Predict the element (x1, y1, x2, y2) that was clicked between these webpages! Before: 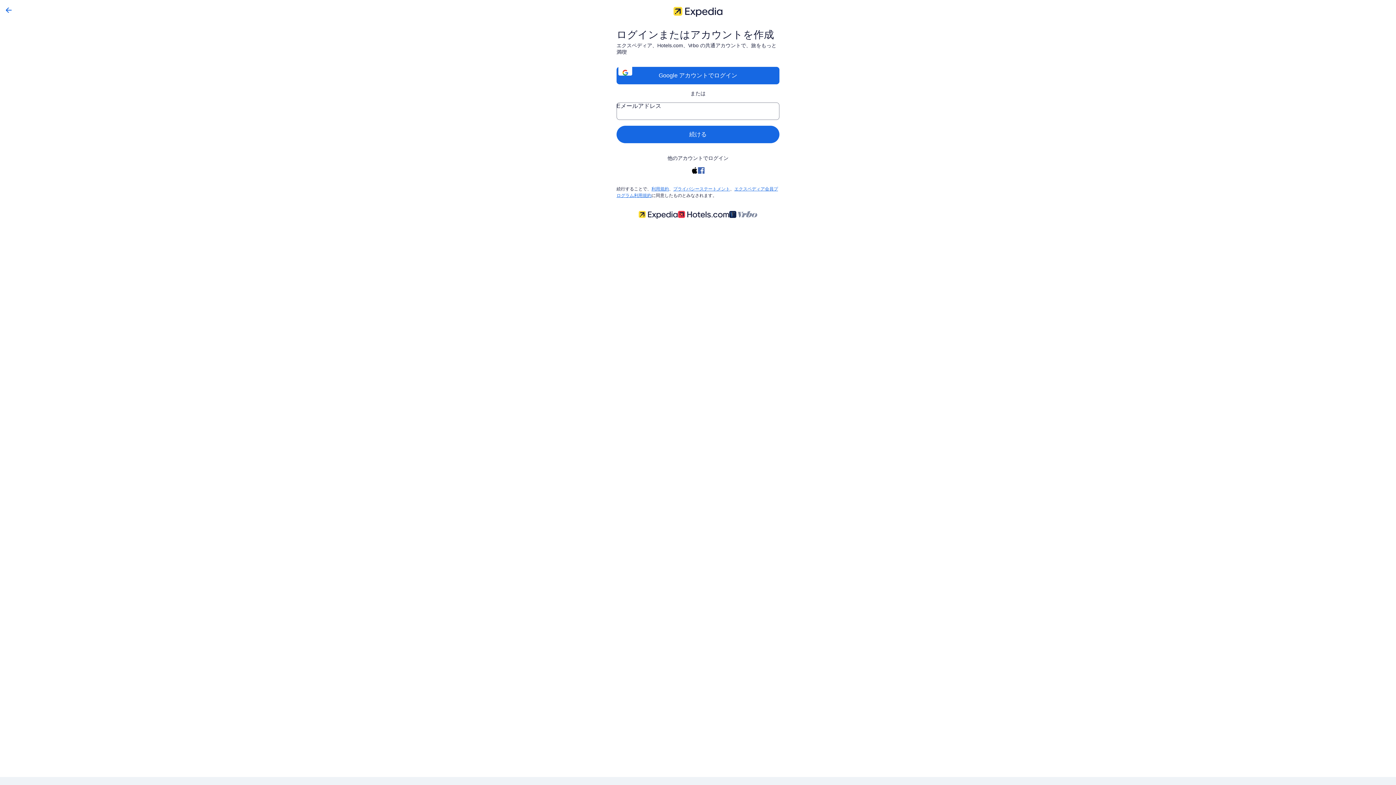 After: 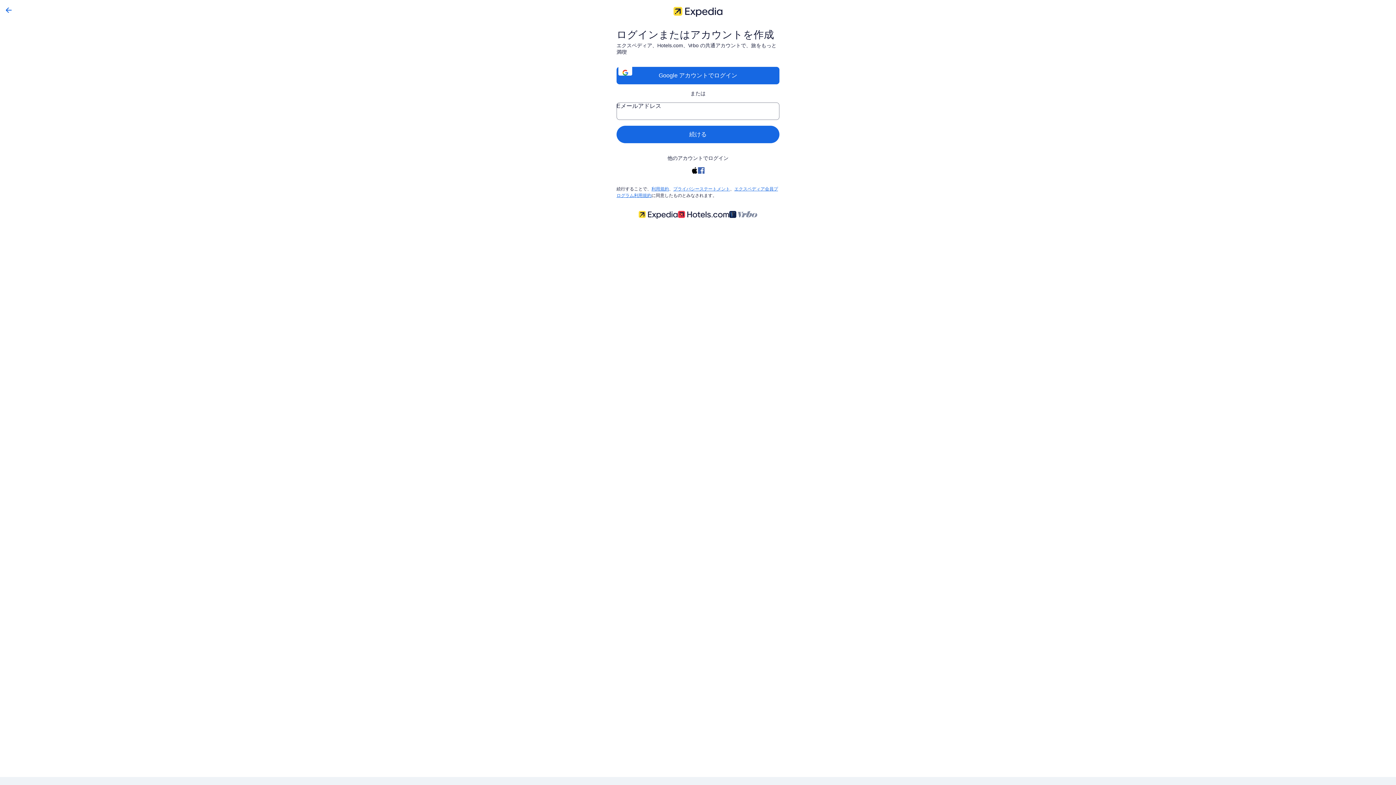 Action: bbox: (698, 167, 704, 173)